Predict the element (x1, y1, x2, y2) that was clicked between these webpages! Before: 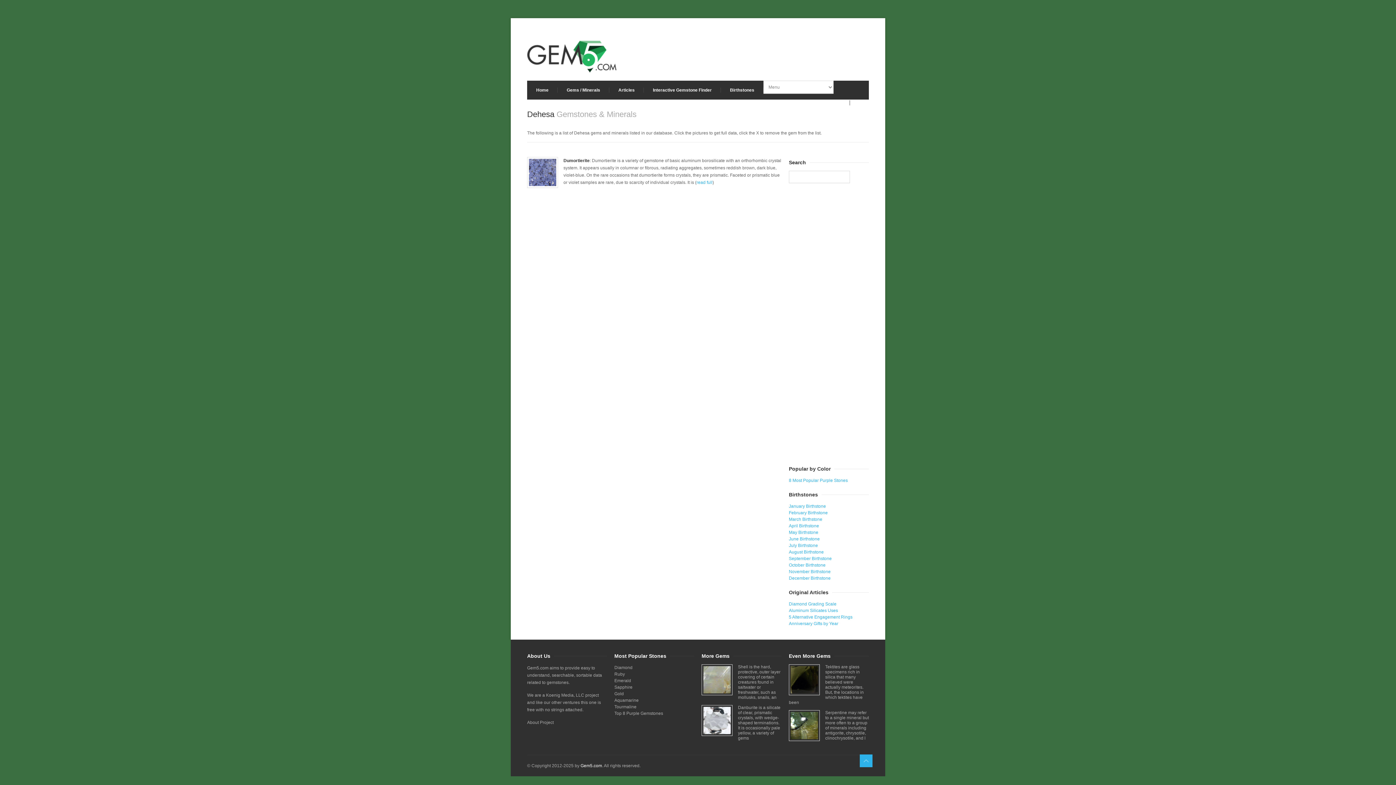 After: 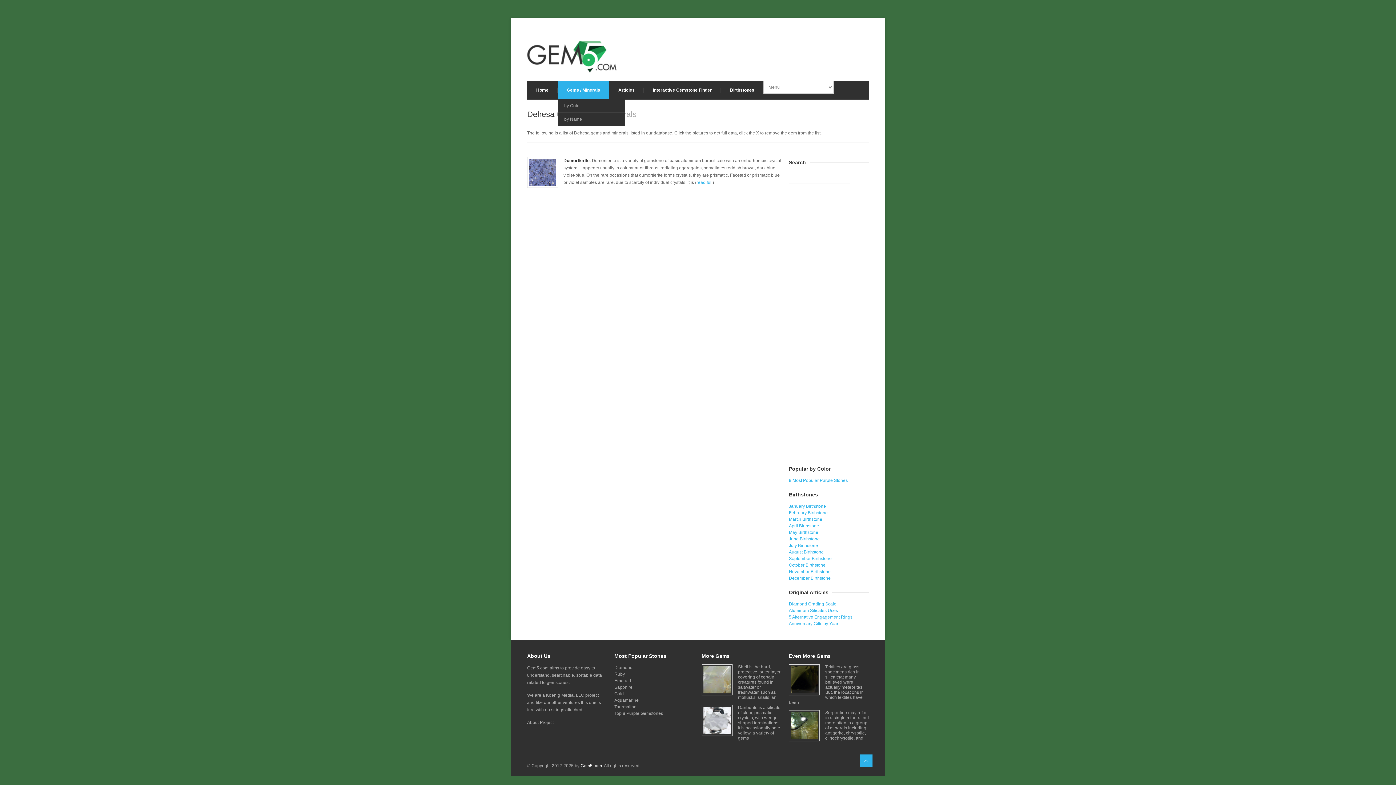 Action: label: Gems / Minerals bbox: (557, 80, 609, 99)